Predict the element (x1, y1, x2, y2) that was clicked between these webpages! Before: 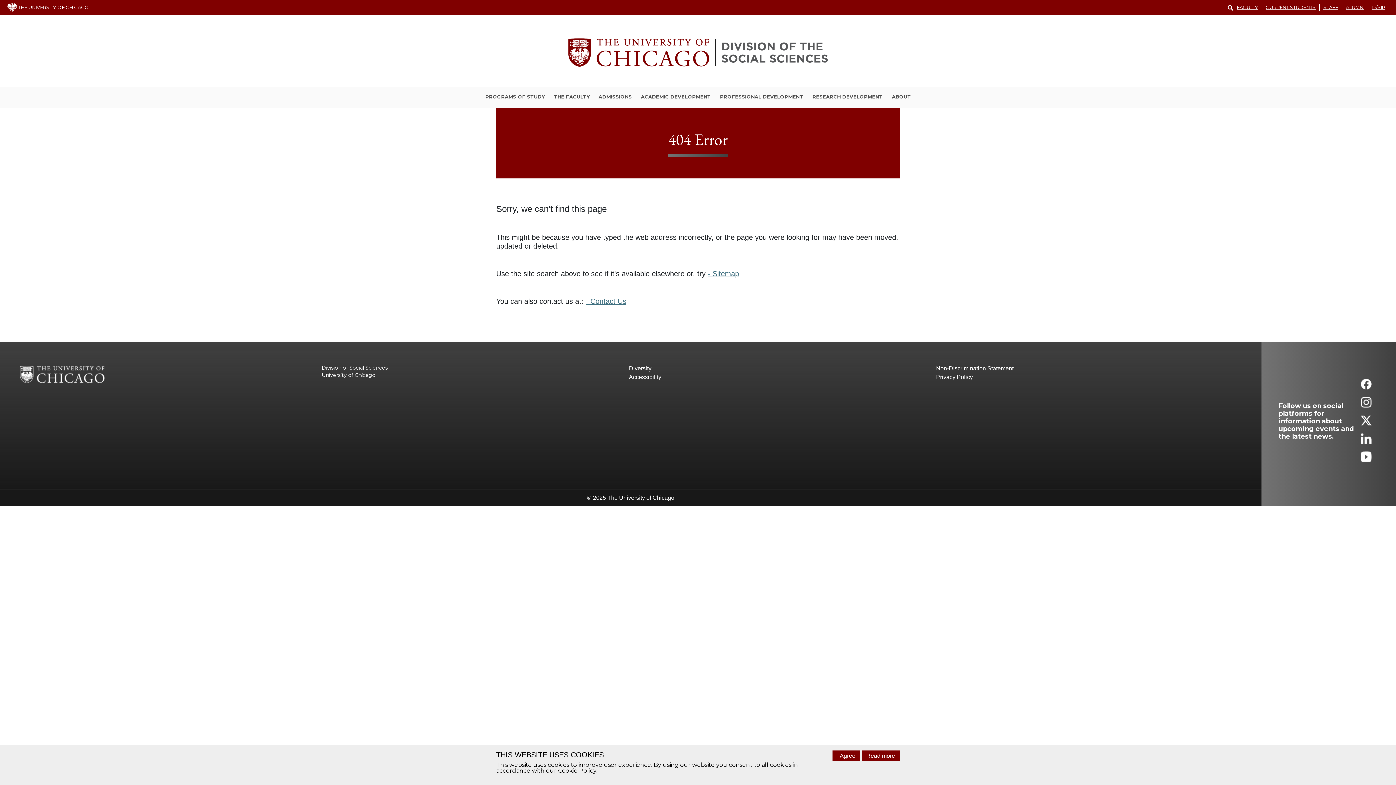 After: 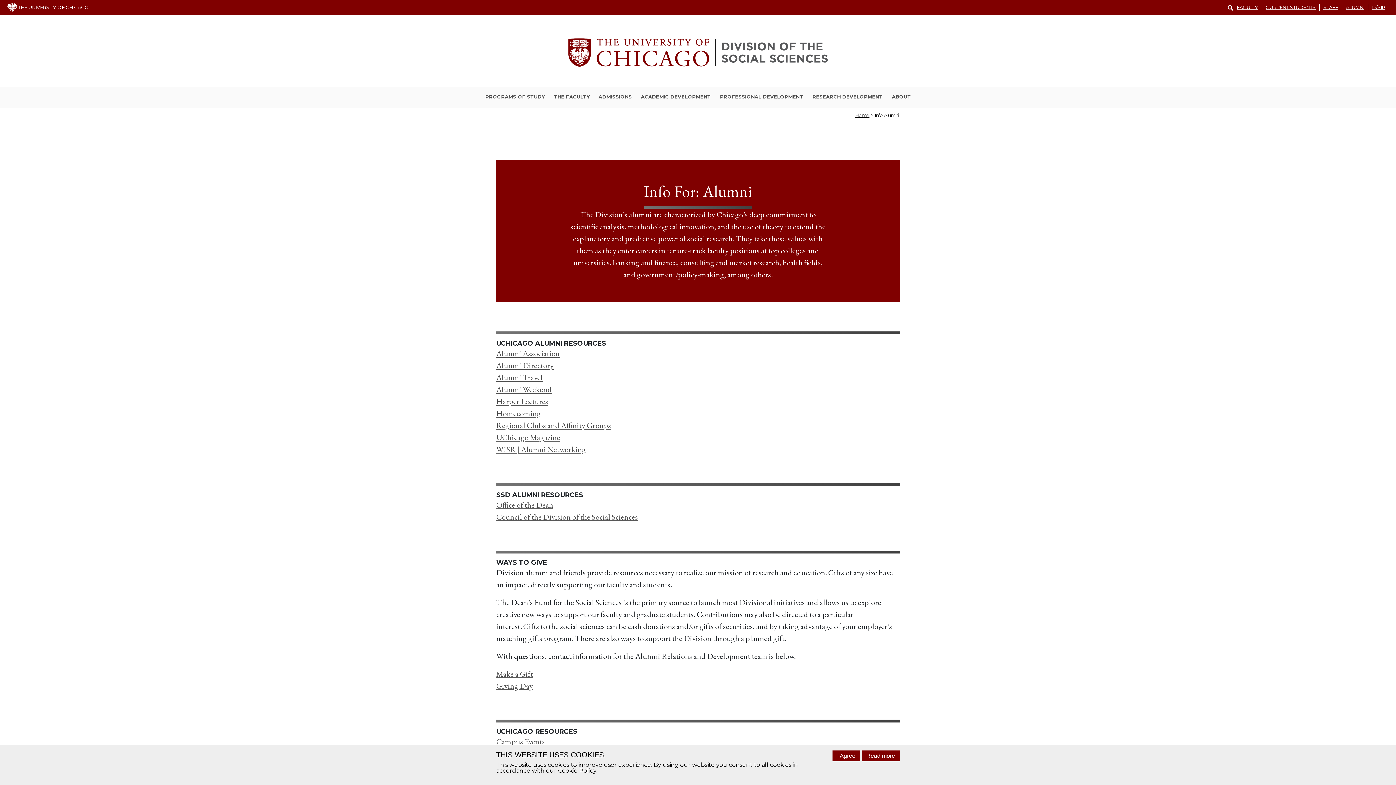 Action: bbox: (1342, 4, 1368, 10) label: ALUMNI